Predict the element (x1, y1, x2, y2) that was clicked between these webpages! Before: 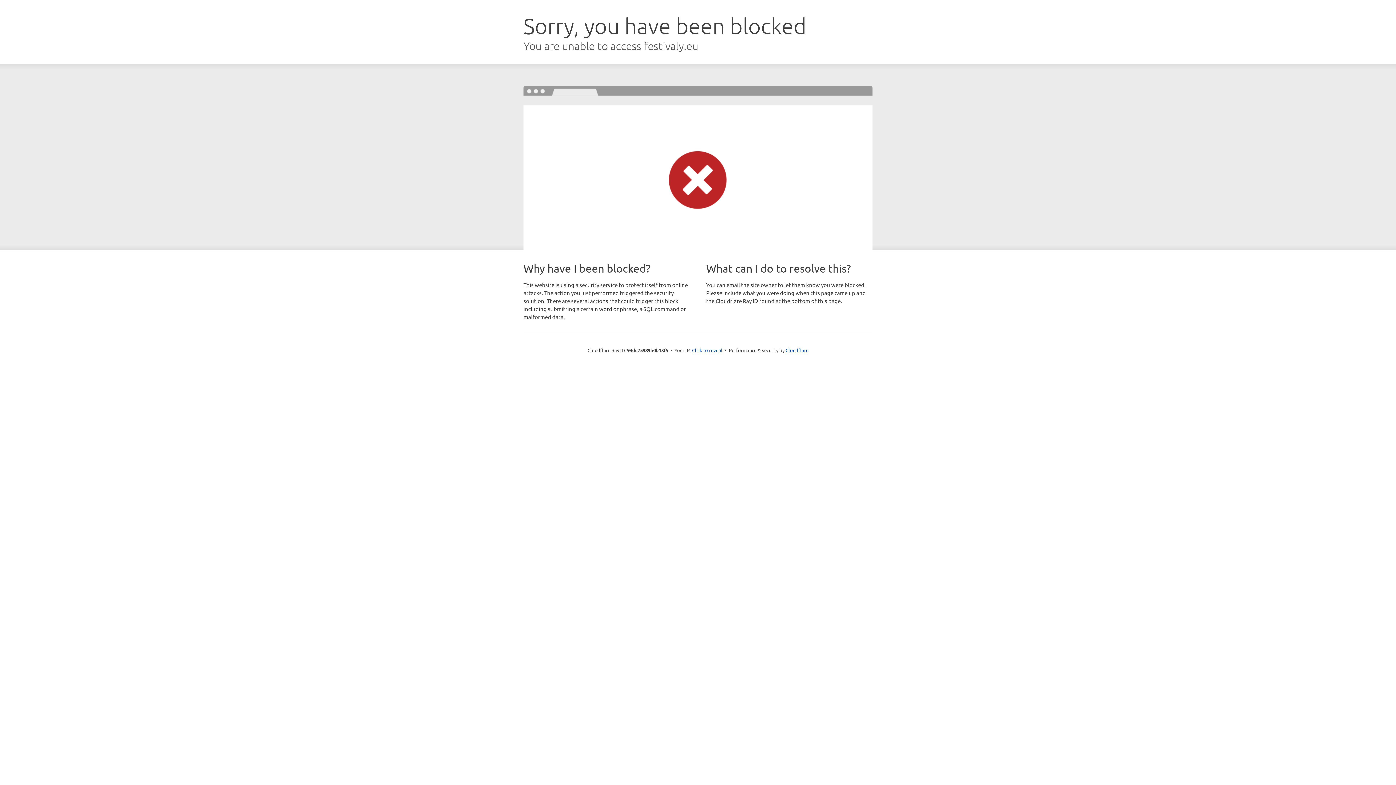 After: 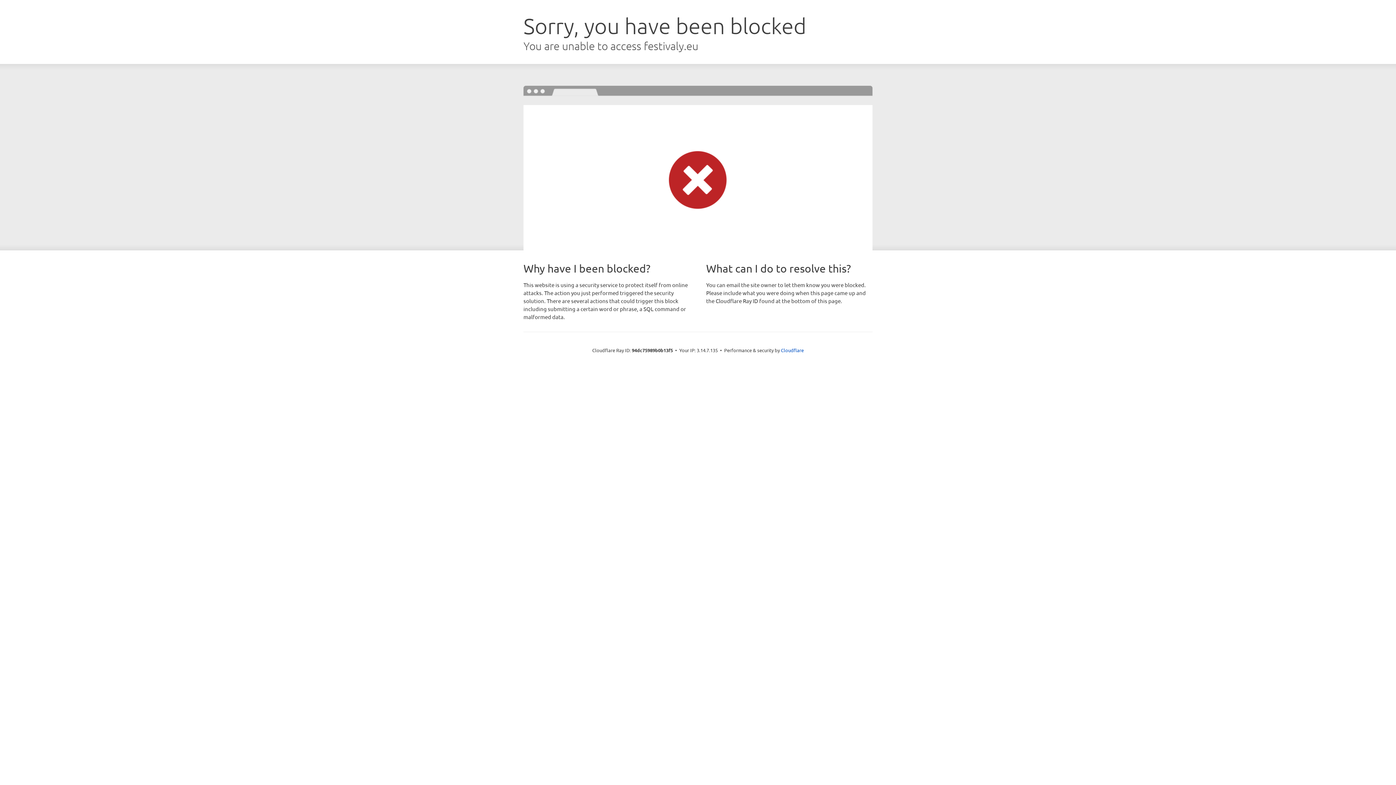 Action: bbox: (692, 346, 722, 353) label: Click to reveal